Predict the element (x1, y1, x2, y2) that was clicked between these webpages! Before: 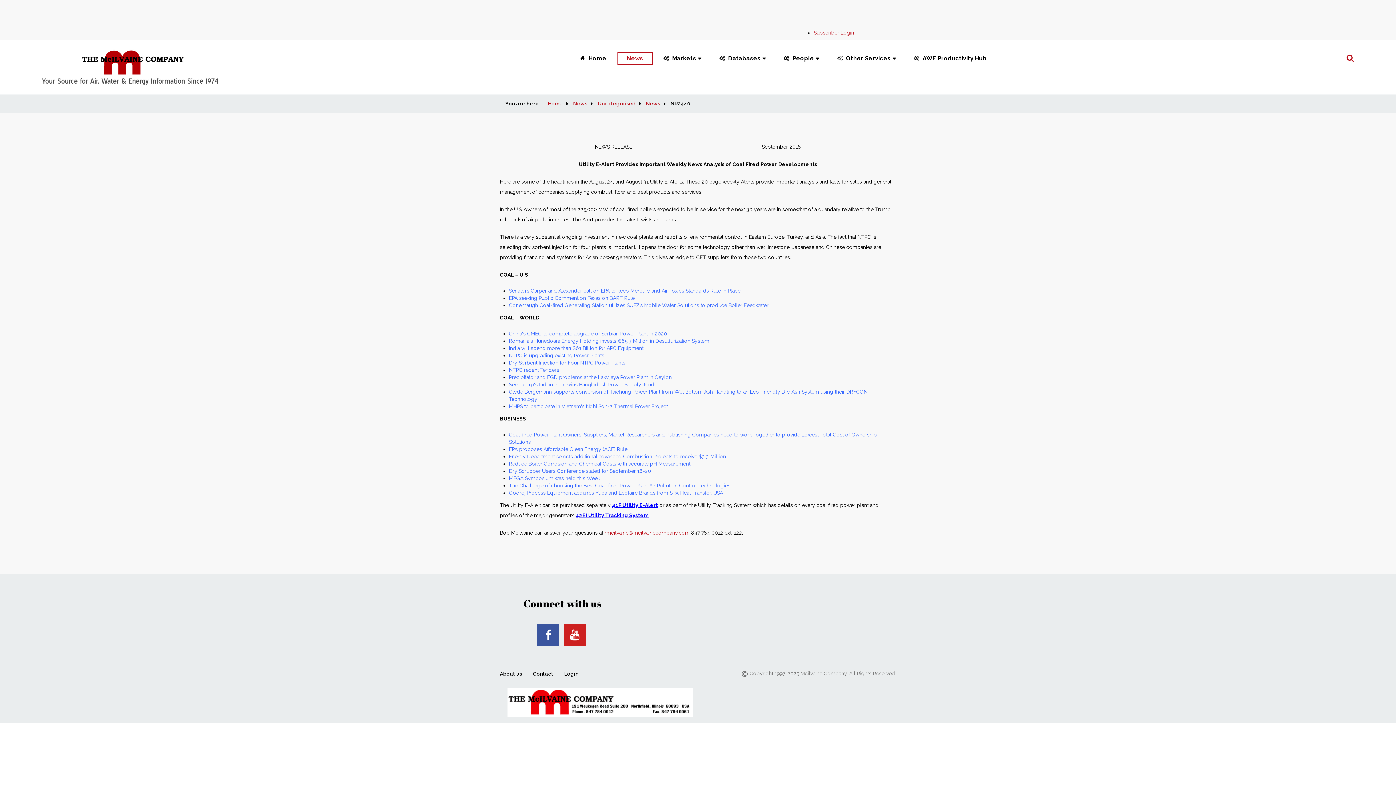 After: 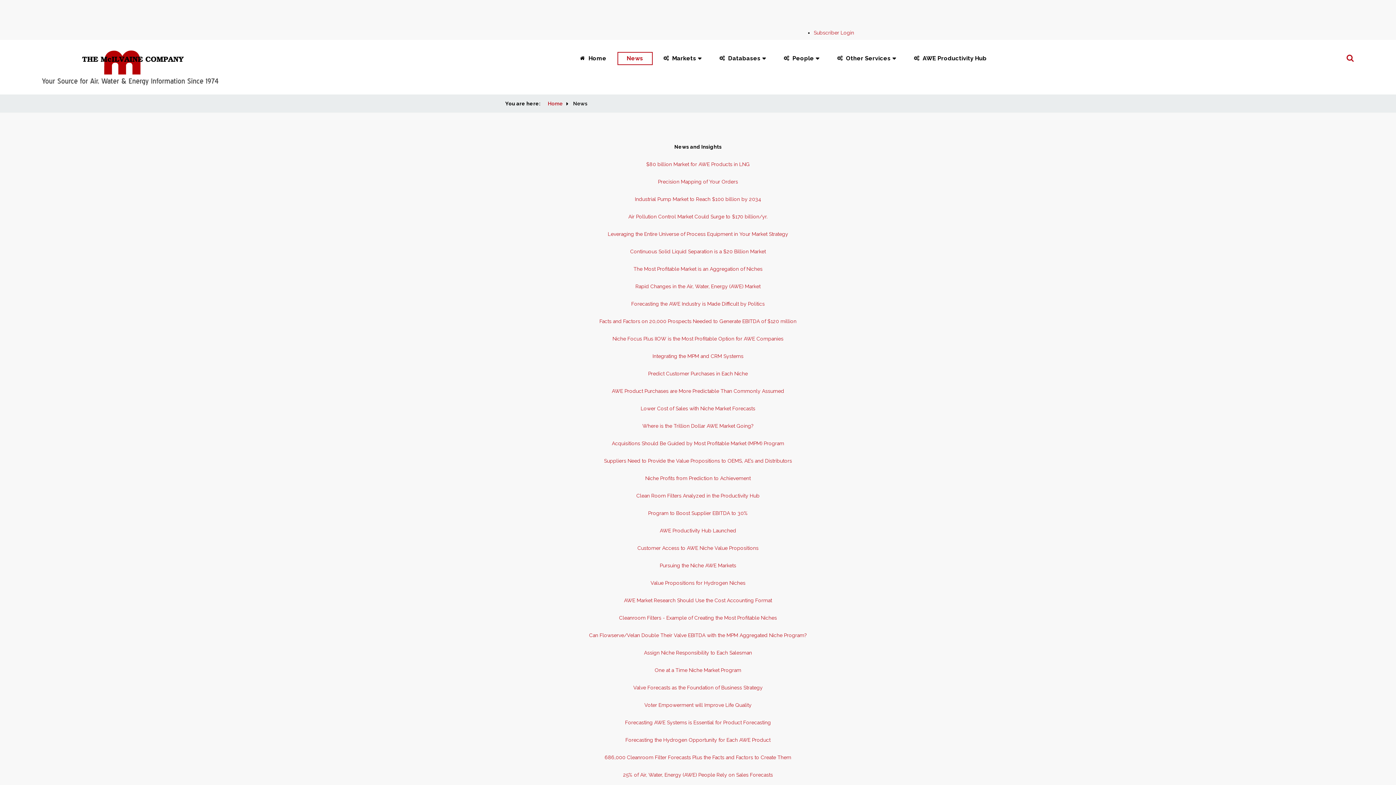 Action: bbox: (828, 52, 902, 64) label:  Other Services